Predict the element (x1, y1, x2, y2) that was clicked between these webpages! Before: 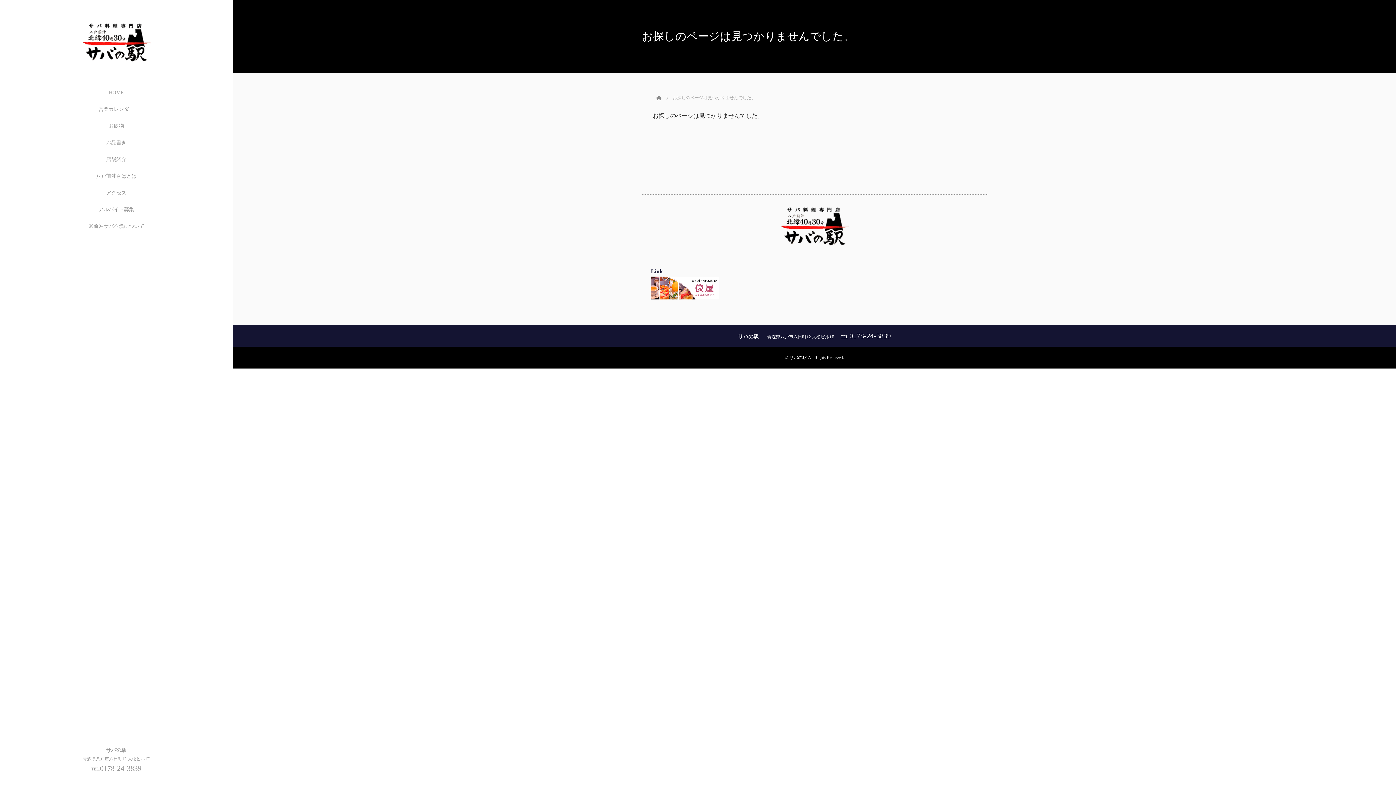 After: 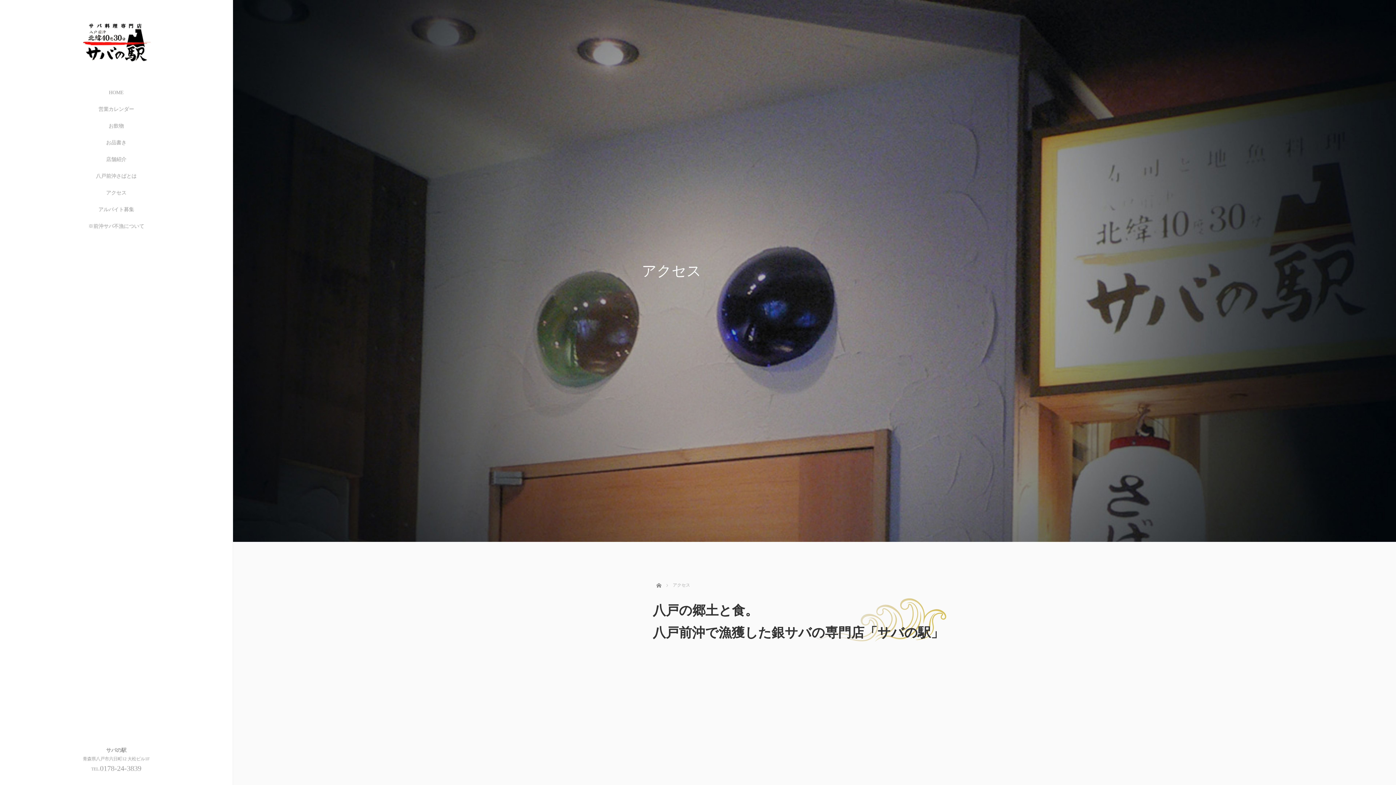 Action: bbox: (0, 184, 232, 201) label: アクセス